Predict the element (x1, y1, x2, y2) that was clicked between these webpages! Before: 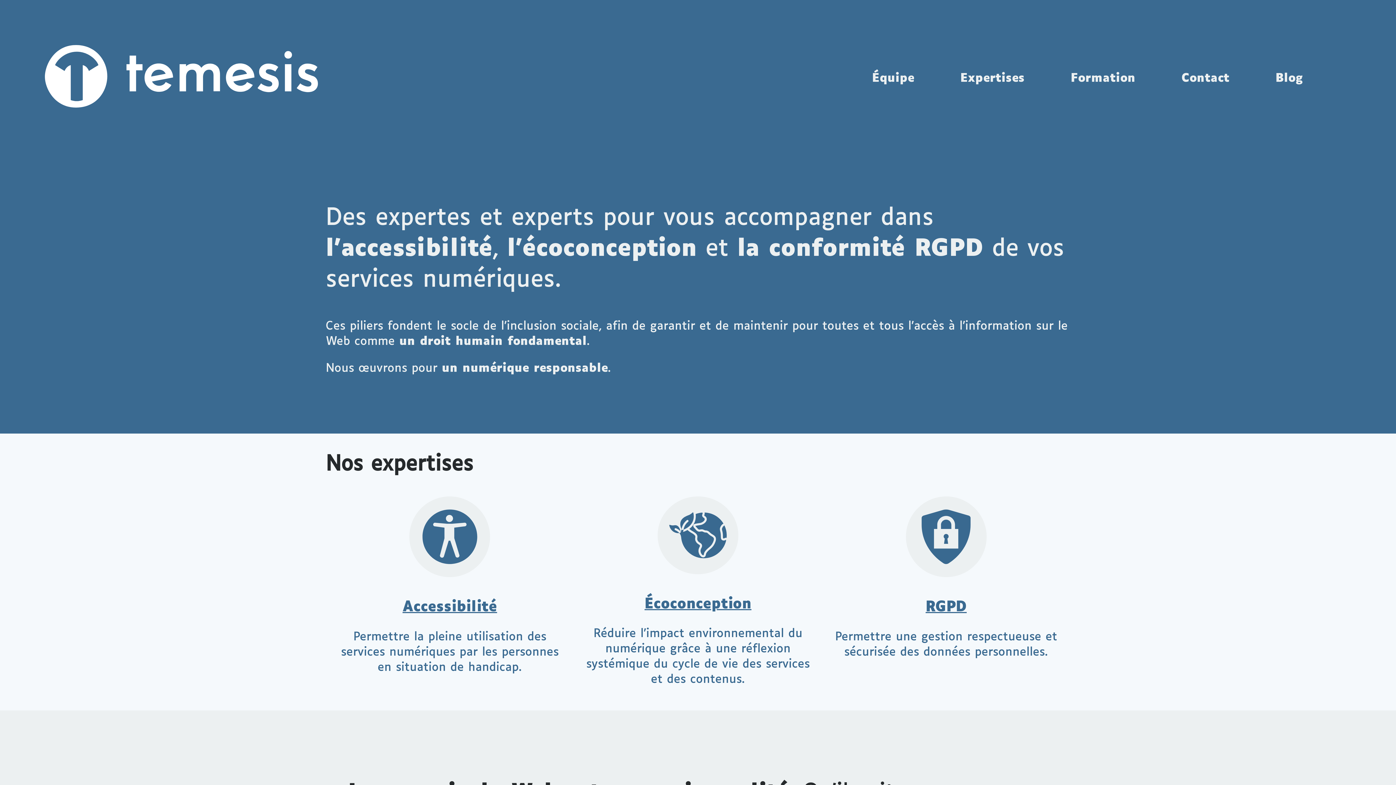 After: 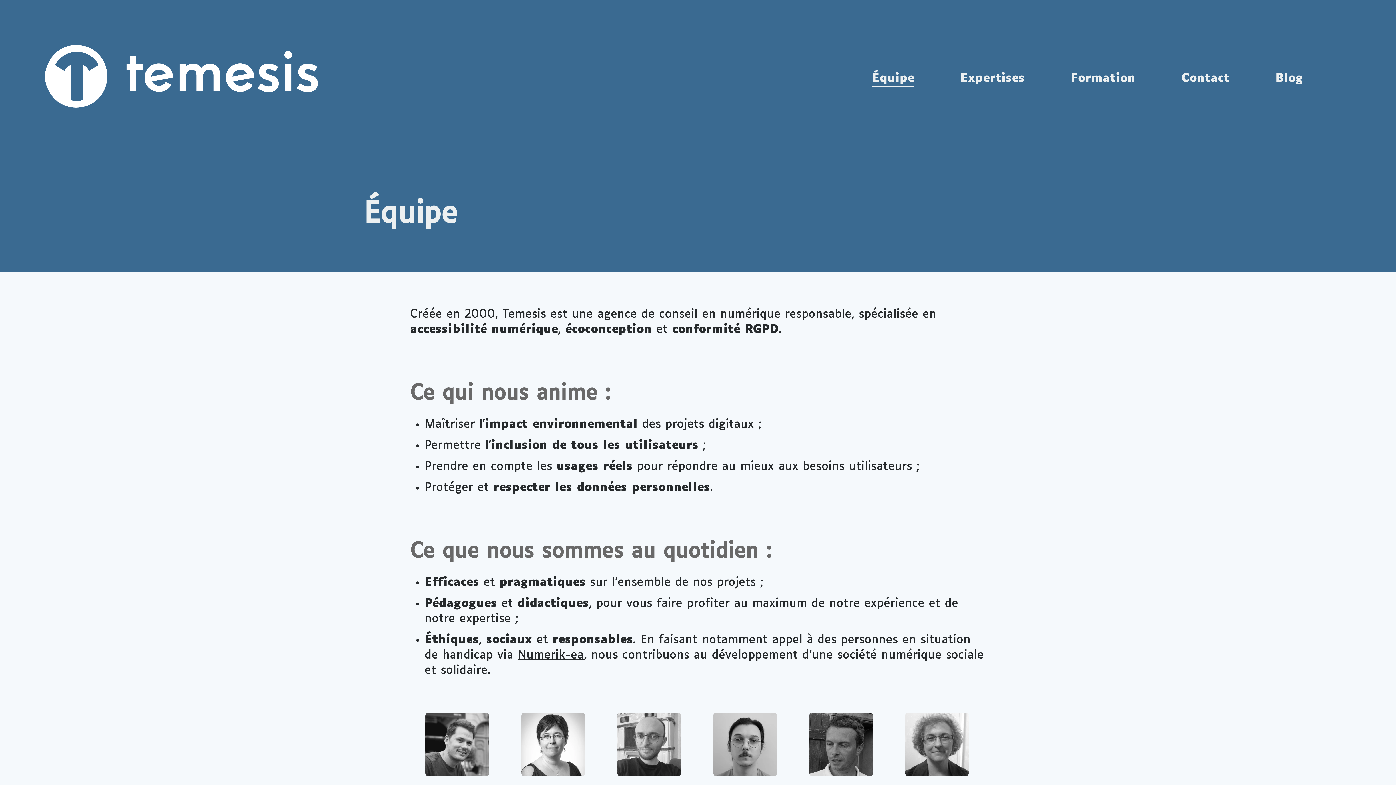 Action: label: Équipe bbox: (872, 70, 914, 86)